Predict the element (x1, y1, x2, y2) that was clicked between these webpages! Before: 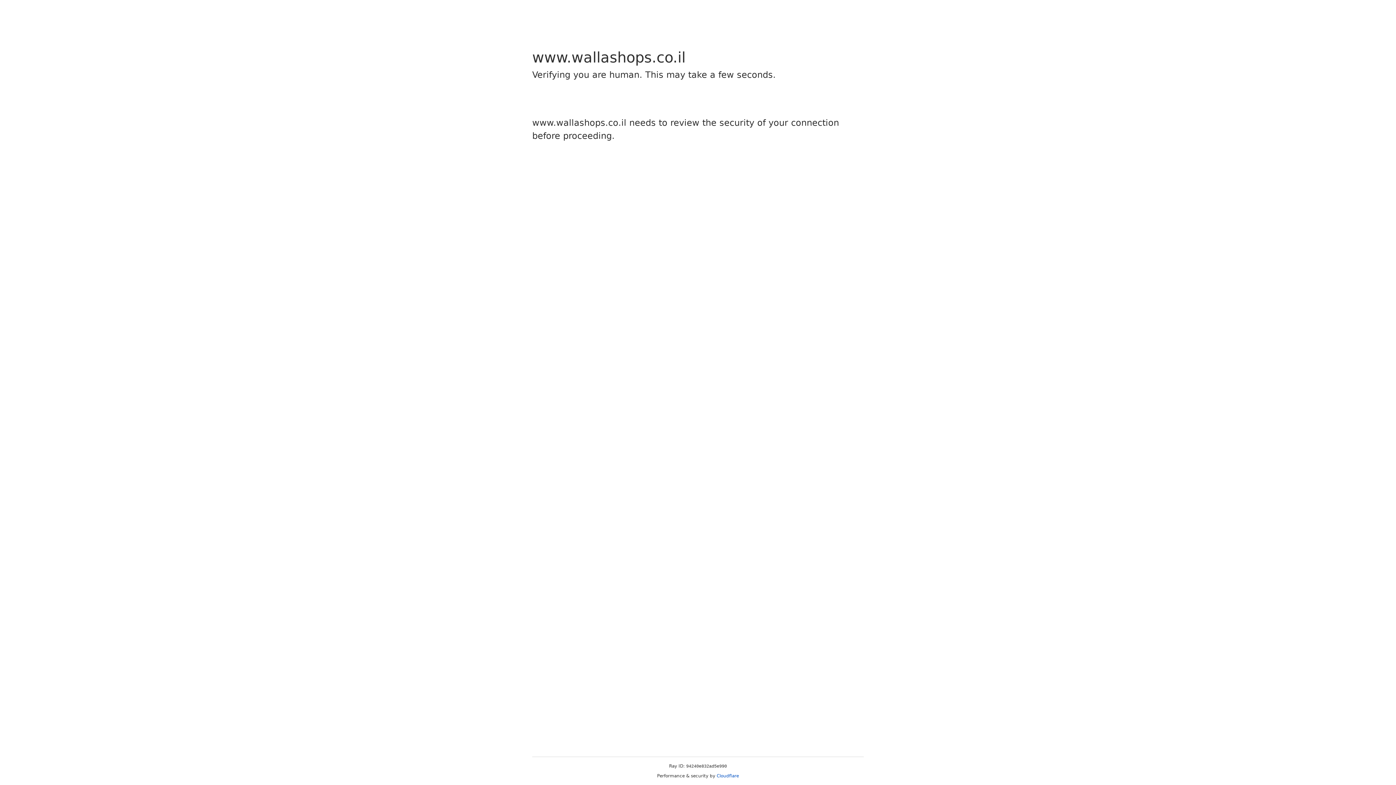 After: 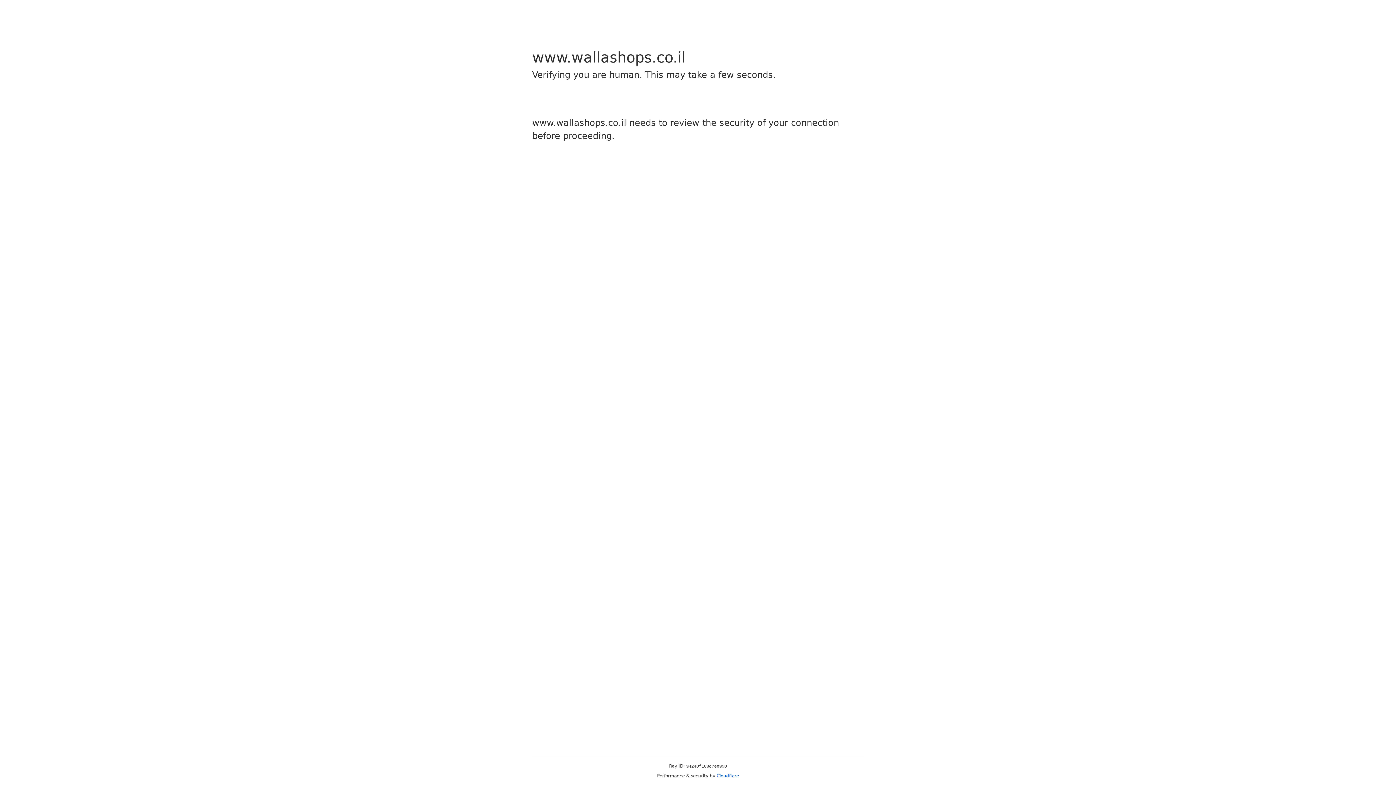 Action: bbox: (716, 773, 739, 778) label: Cloudflare